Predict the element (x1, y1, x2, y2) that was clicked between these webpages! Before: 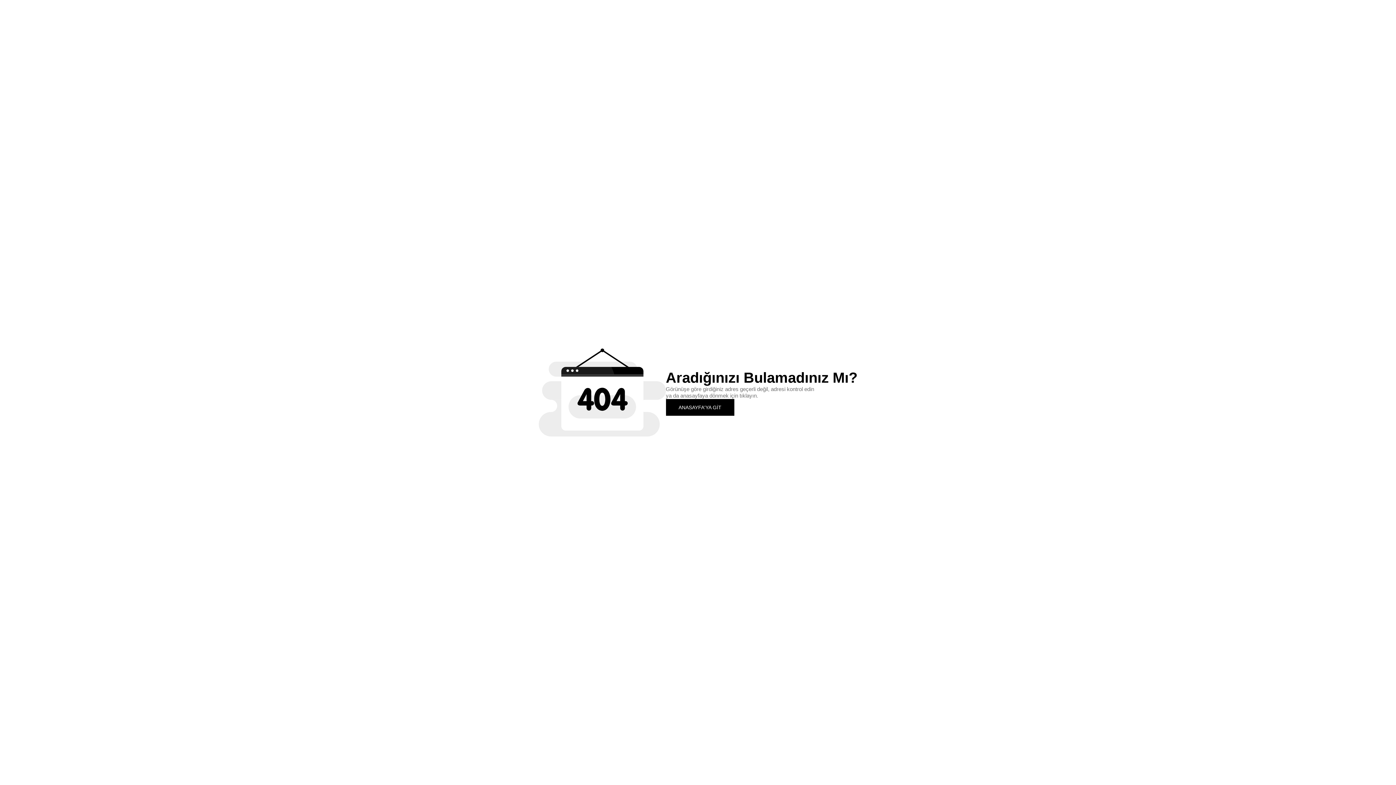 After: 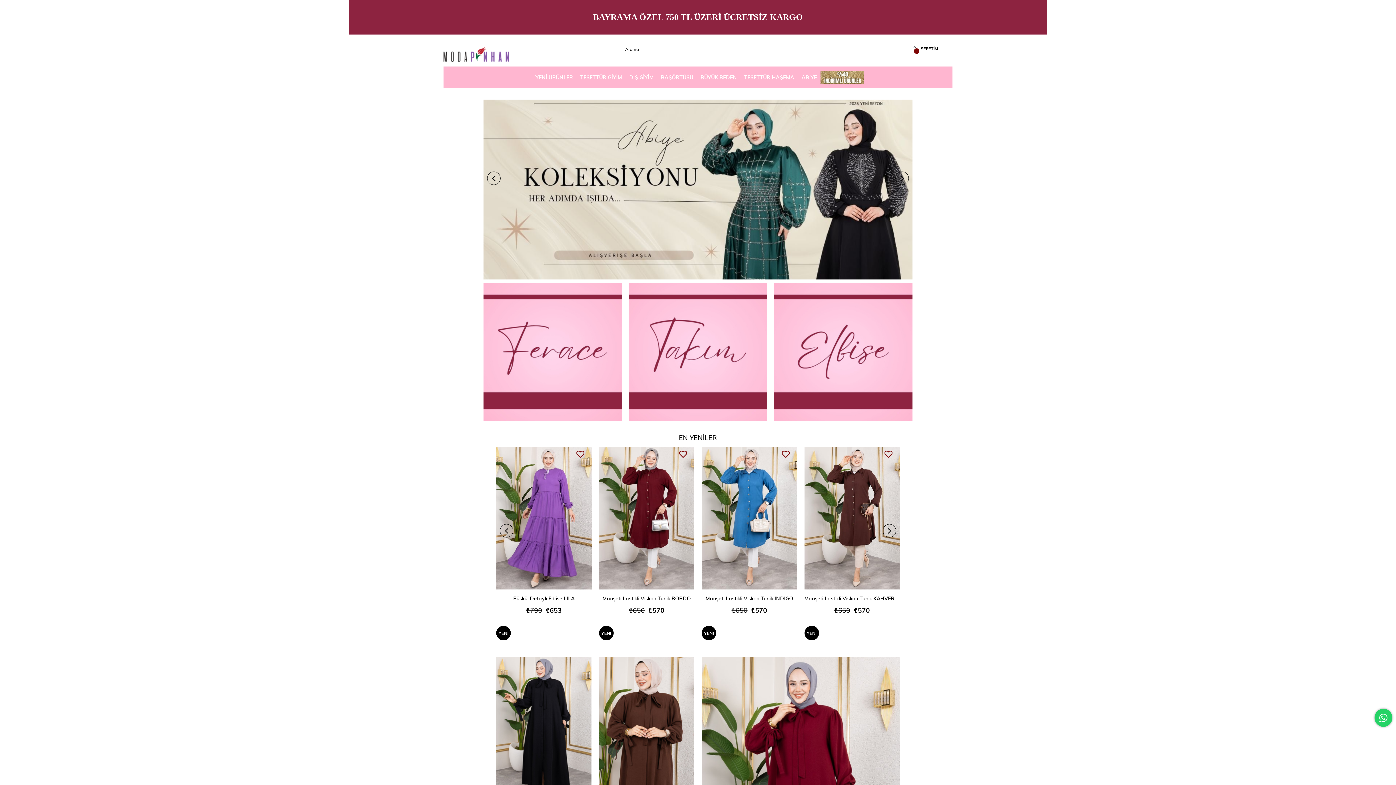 Action: bbox: (666, 399, 734, 415) label: ANASAYFA'YA GİT